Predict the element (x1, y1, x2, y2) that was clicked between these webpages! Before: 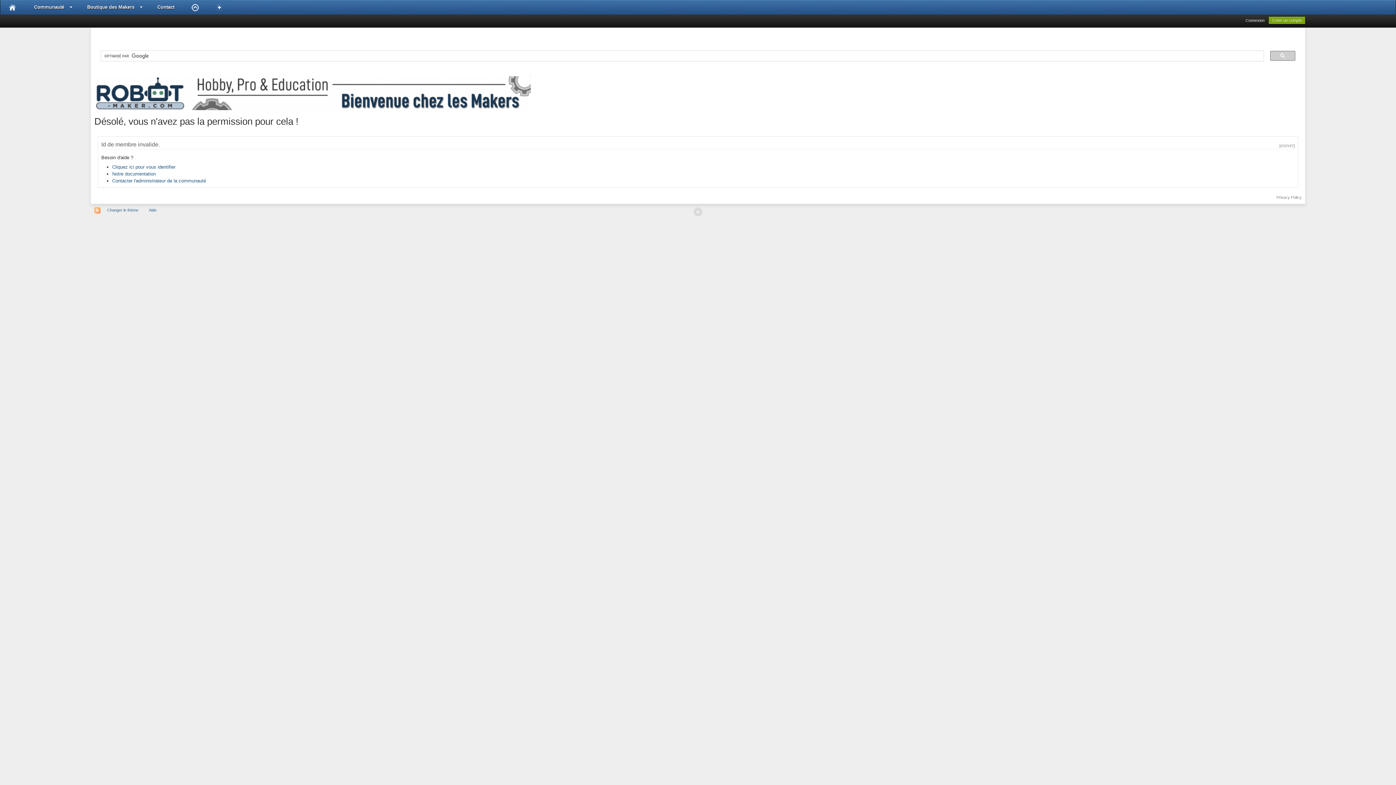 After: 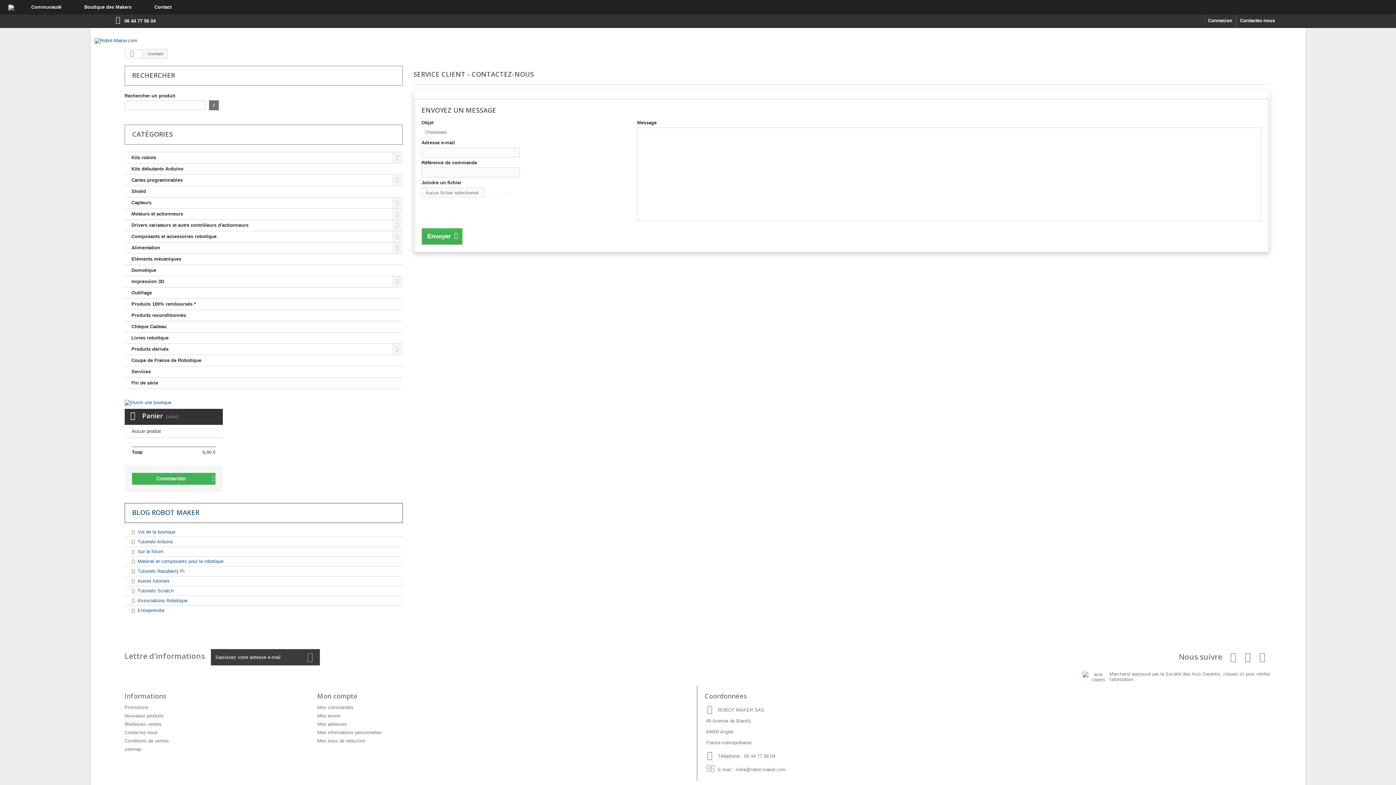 Action: label: Contact bbox: (148, 0, 183, 14)